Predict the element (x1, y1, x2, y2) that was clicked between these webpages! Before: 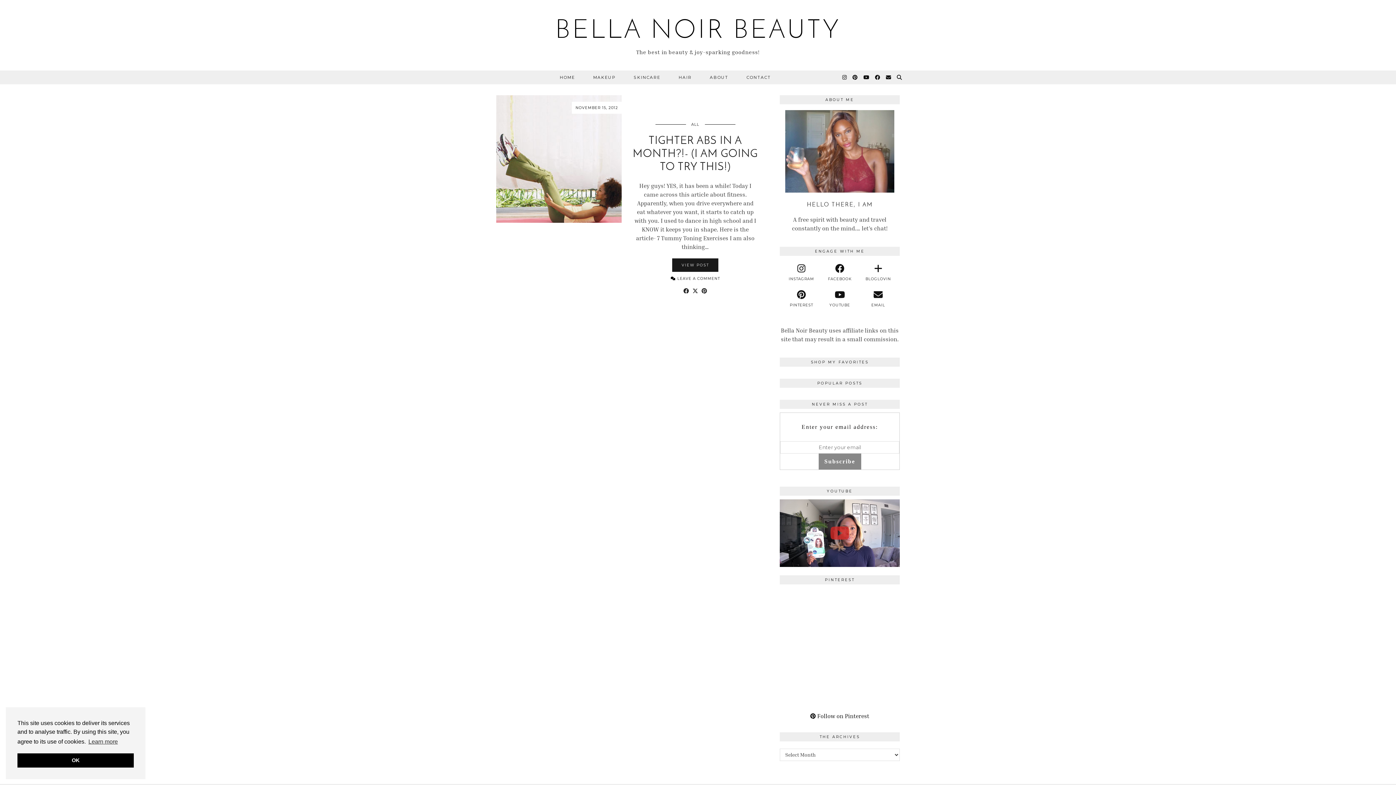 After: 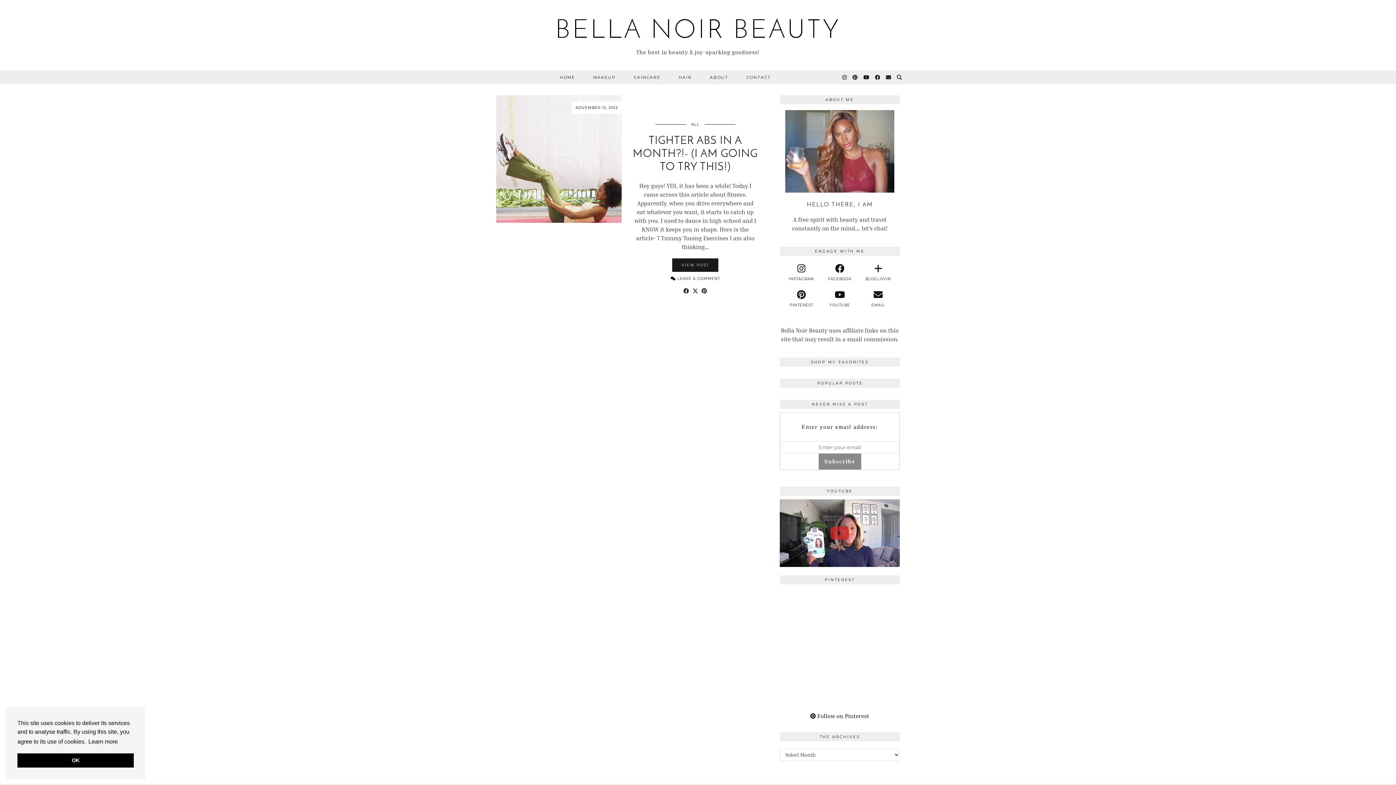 Action: label: learn more about cookies bbox: (87, 736, 119, 747)